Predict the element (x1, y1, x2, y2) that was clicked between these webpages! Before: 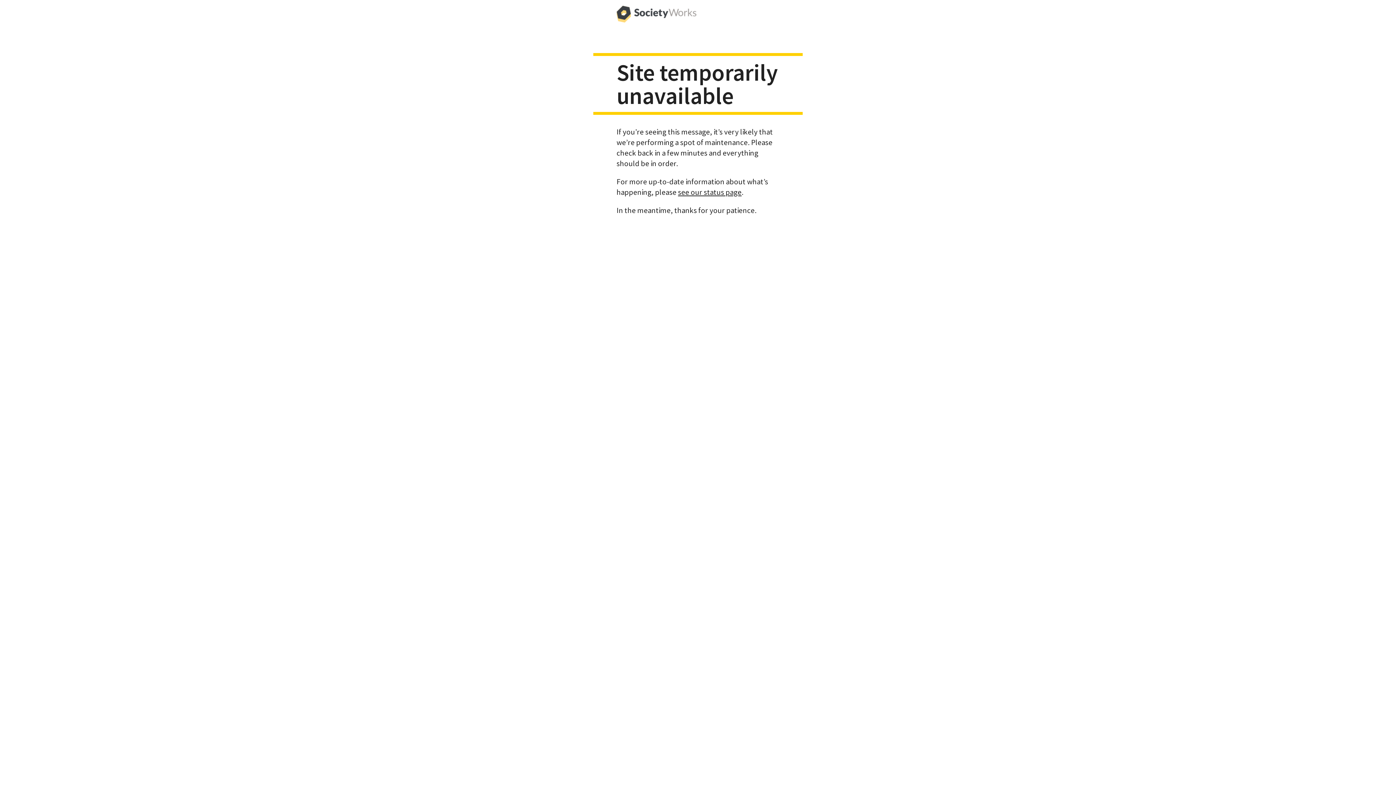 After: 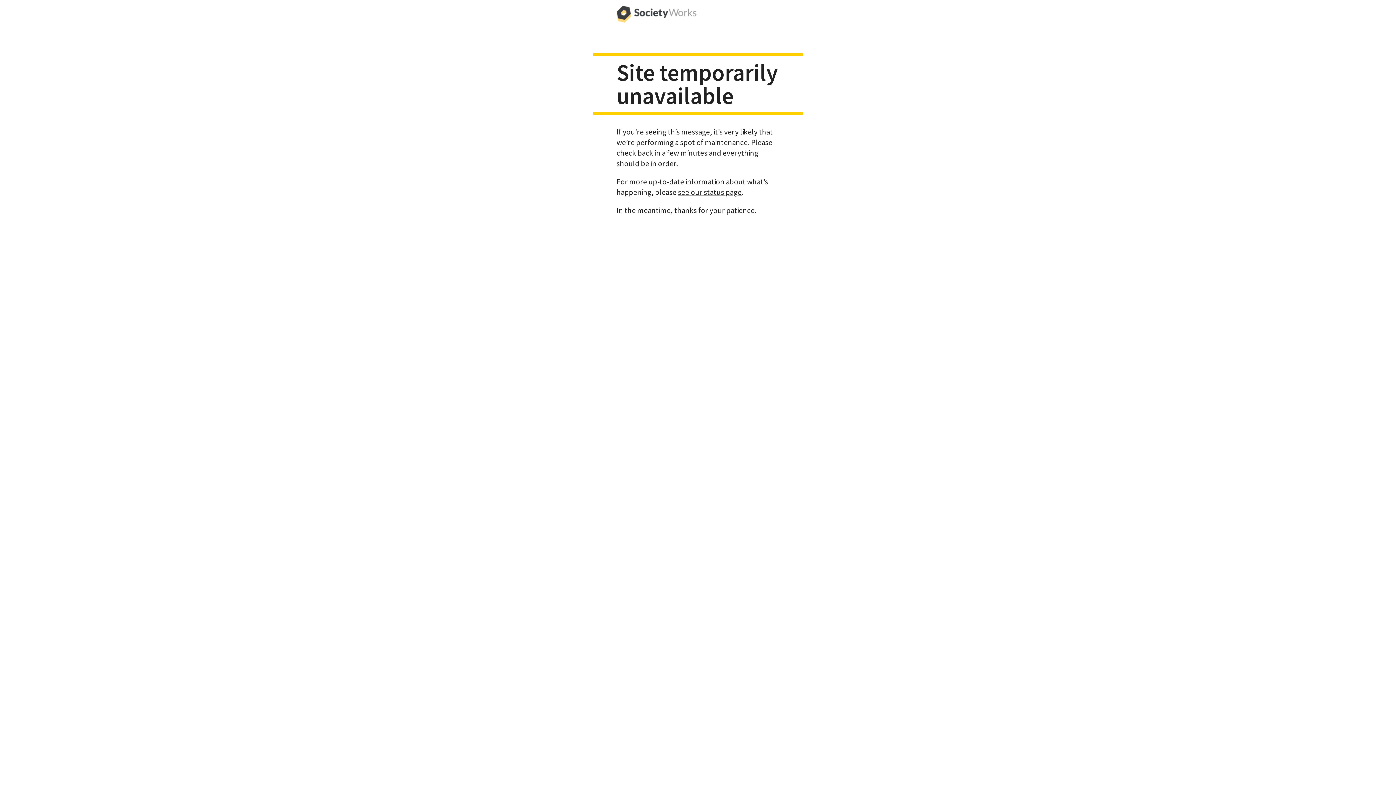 Action: bbox: (616, 0, 696, 29)